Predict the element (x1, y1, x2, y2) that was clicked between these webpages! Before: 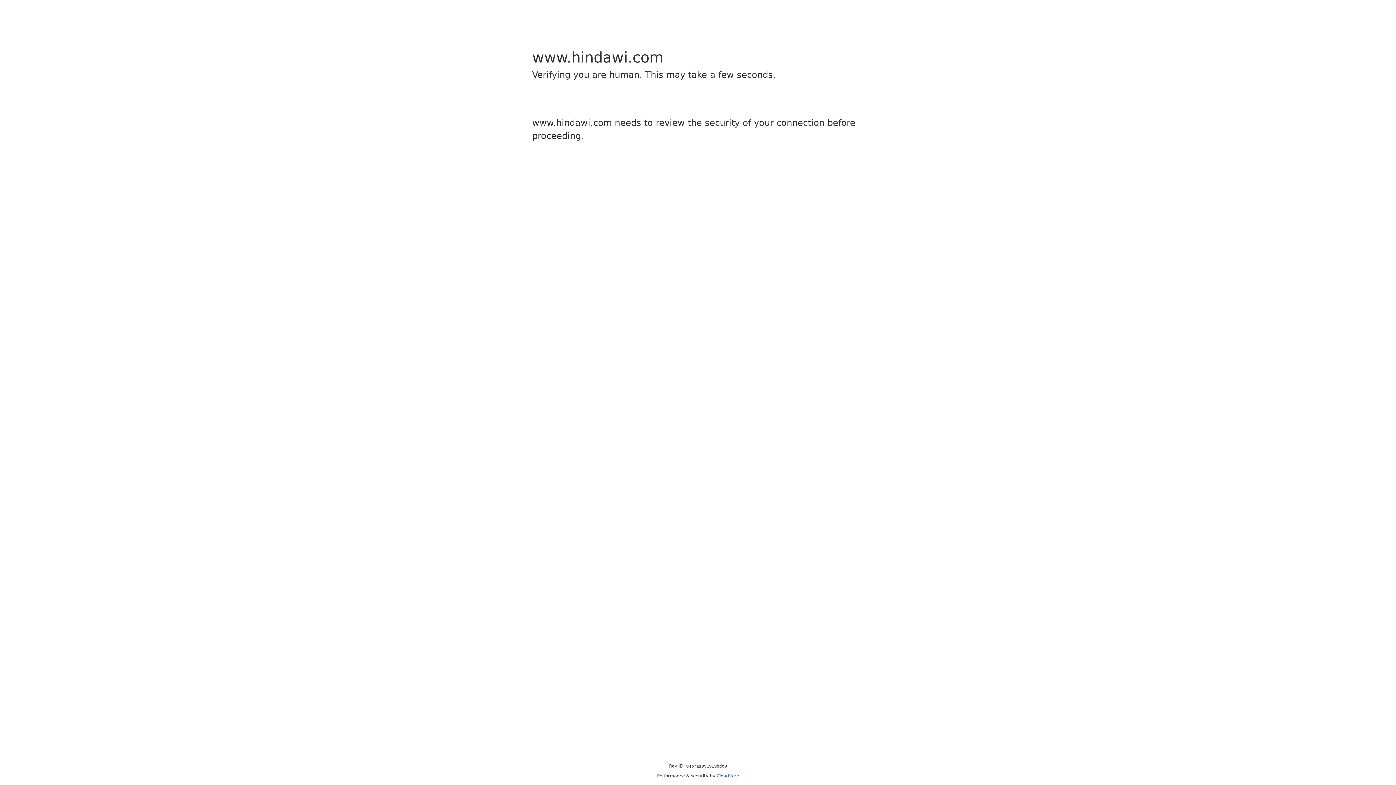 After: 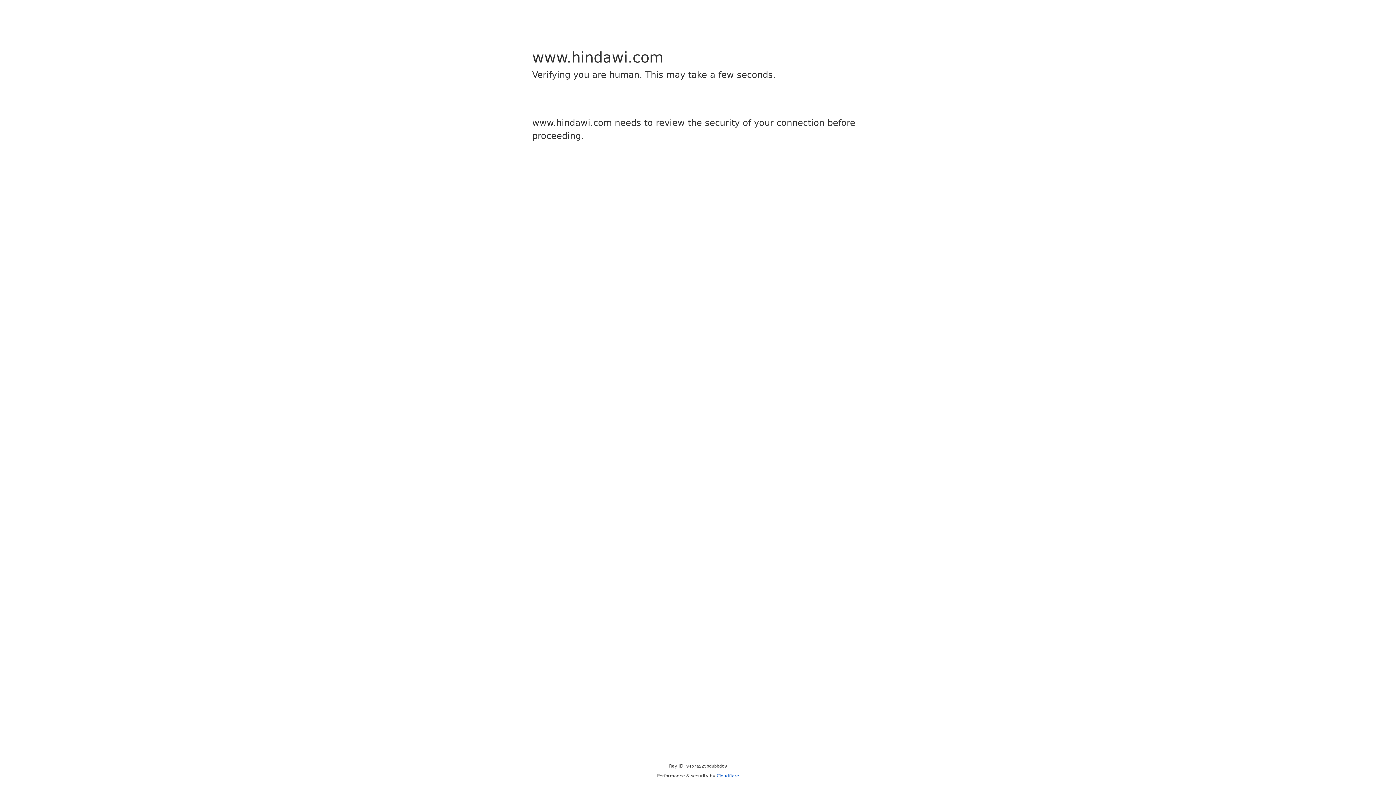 Action: label: Cloudflare bbox: (716, 773, 739, 778)